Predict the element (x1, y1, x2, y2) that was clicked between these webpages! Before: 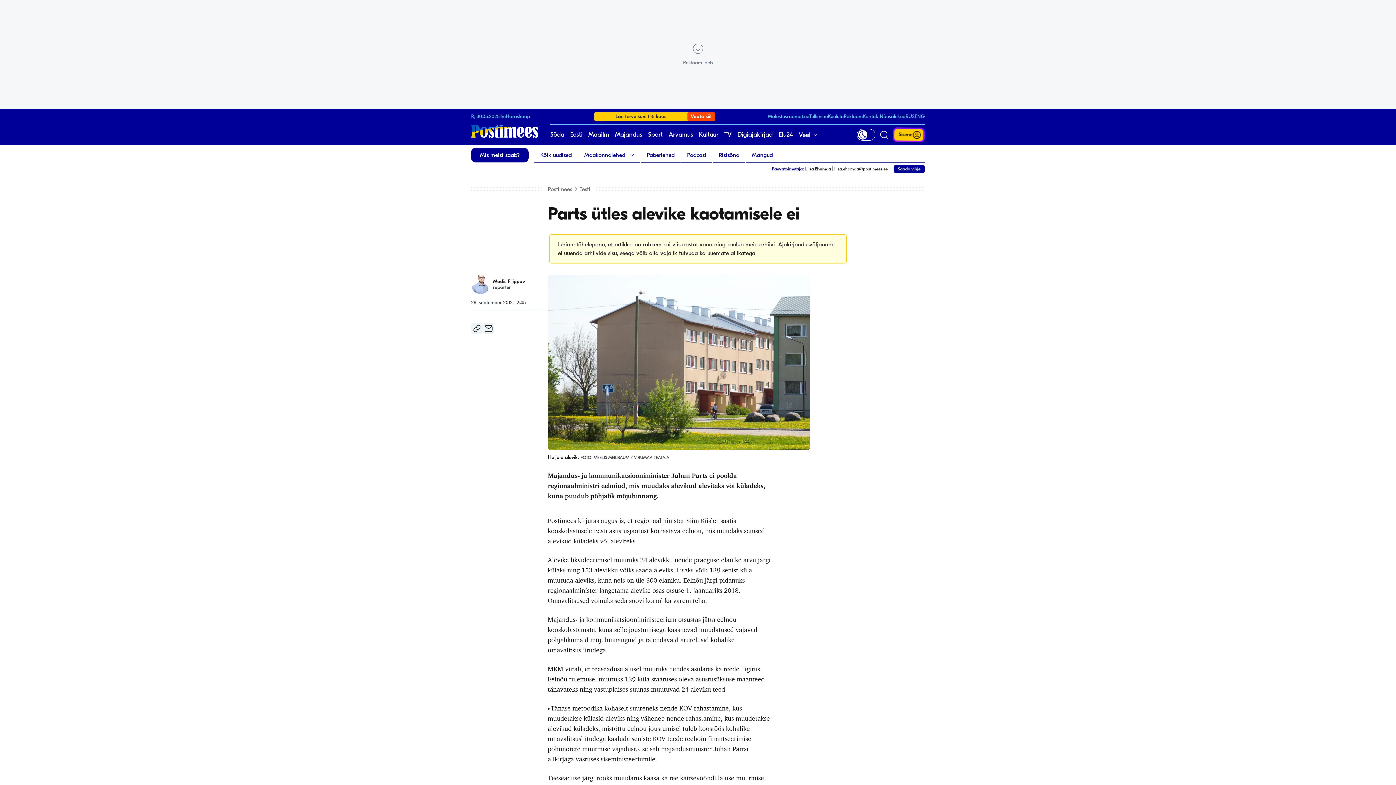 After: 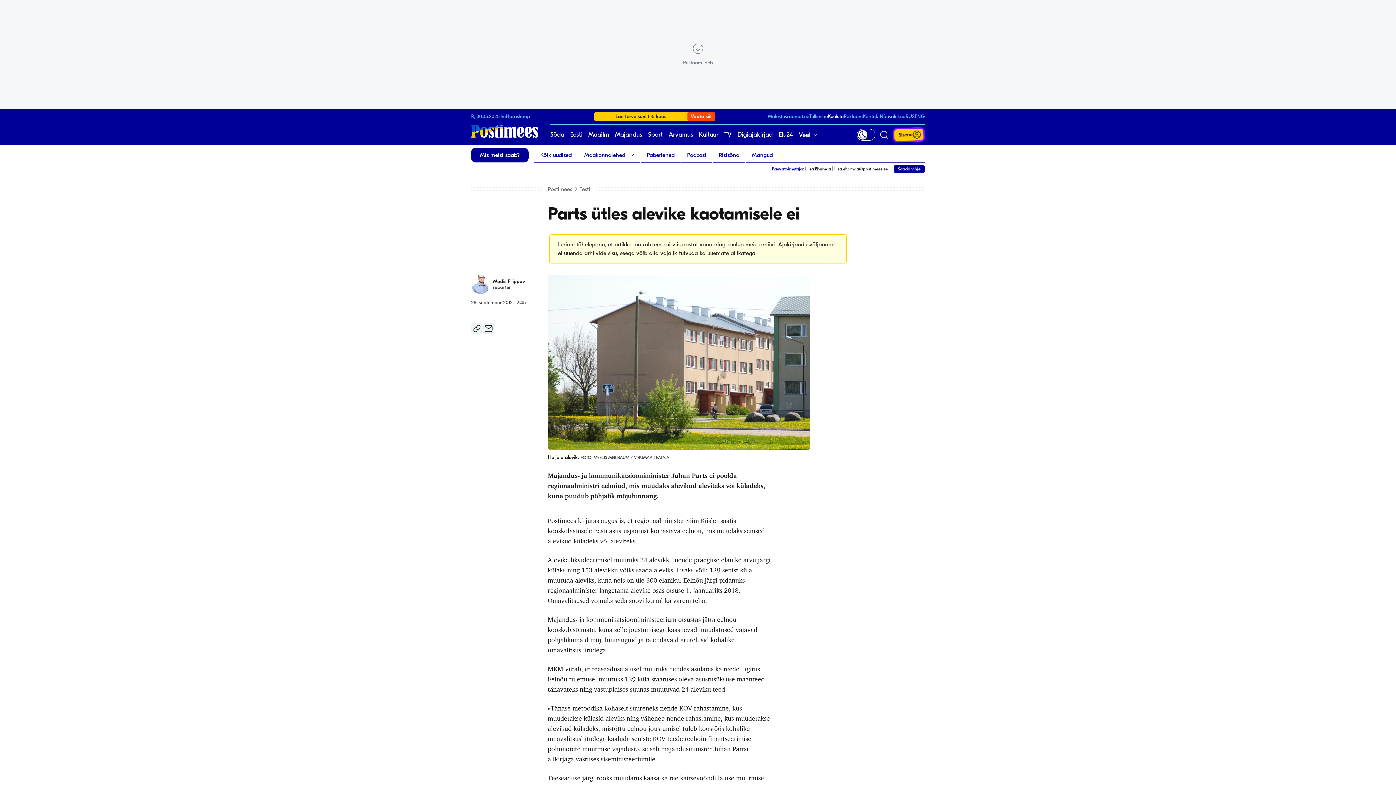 Action: bbox: (828, 113, 844, 119) label: Kuuluta